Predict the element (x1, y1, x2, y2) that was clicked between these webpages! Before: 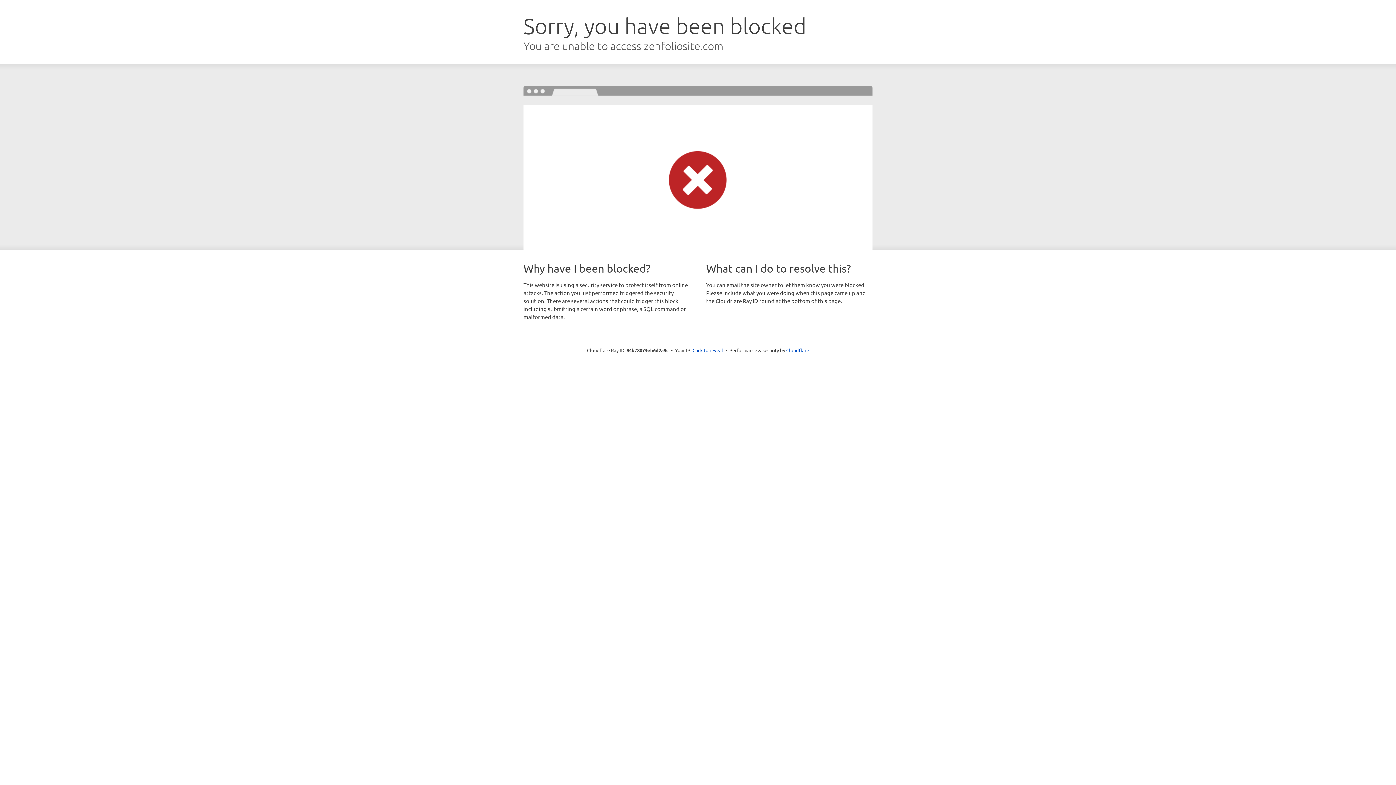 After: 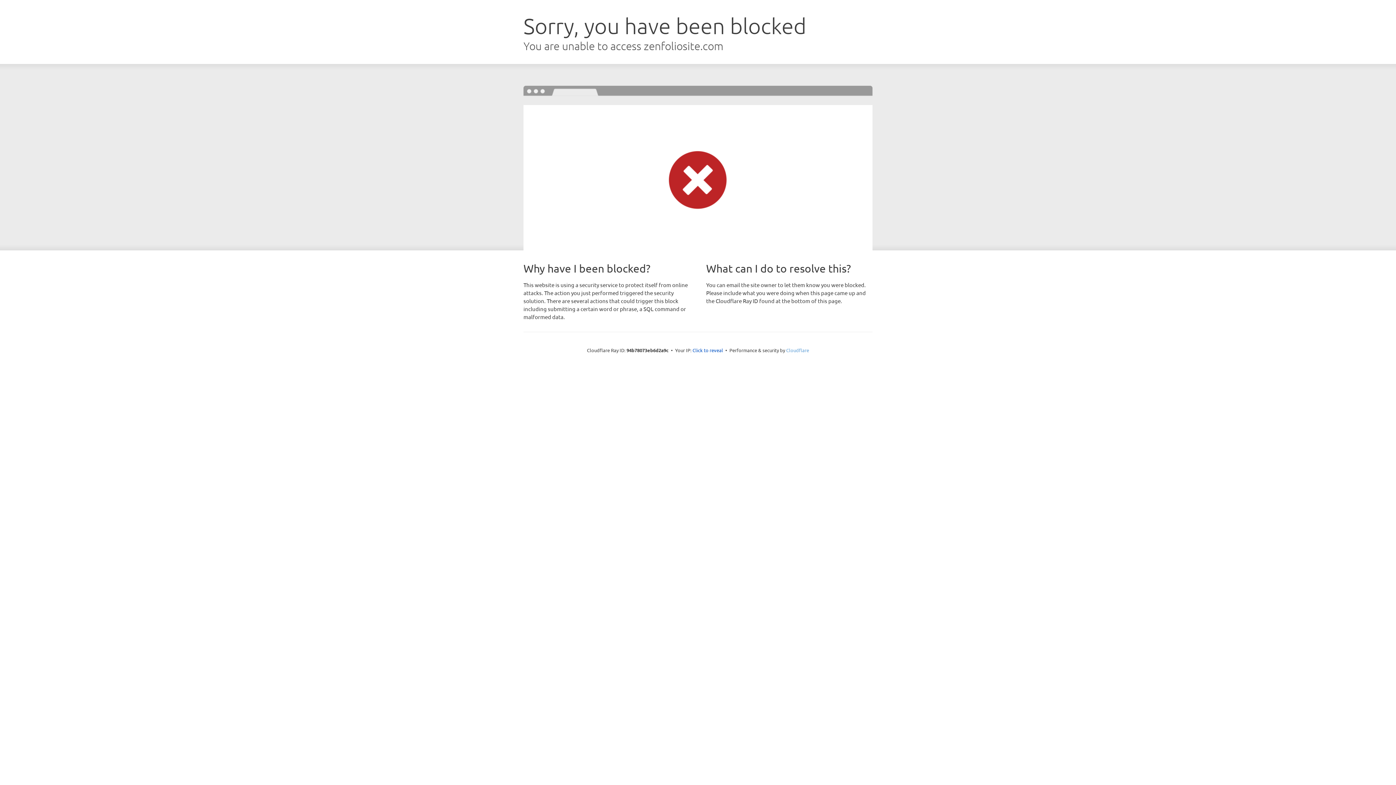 Action: bbox: (786, 347, 809, 353) label: Cloudflare